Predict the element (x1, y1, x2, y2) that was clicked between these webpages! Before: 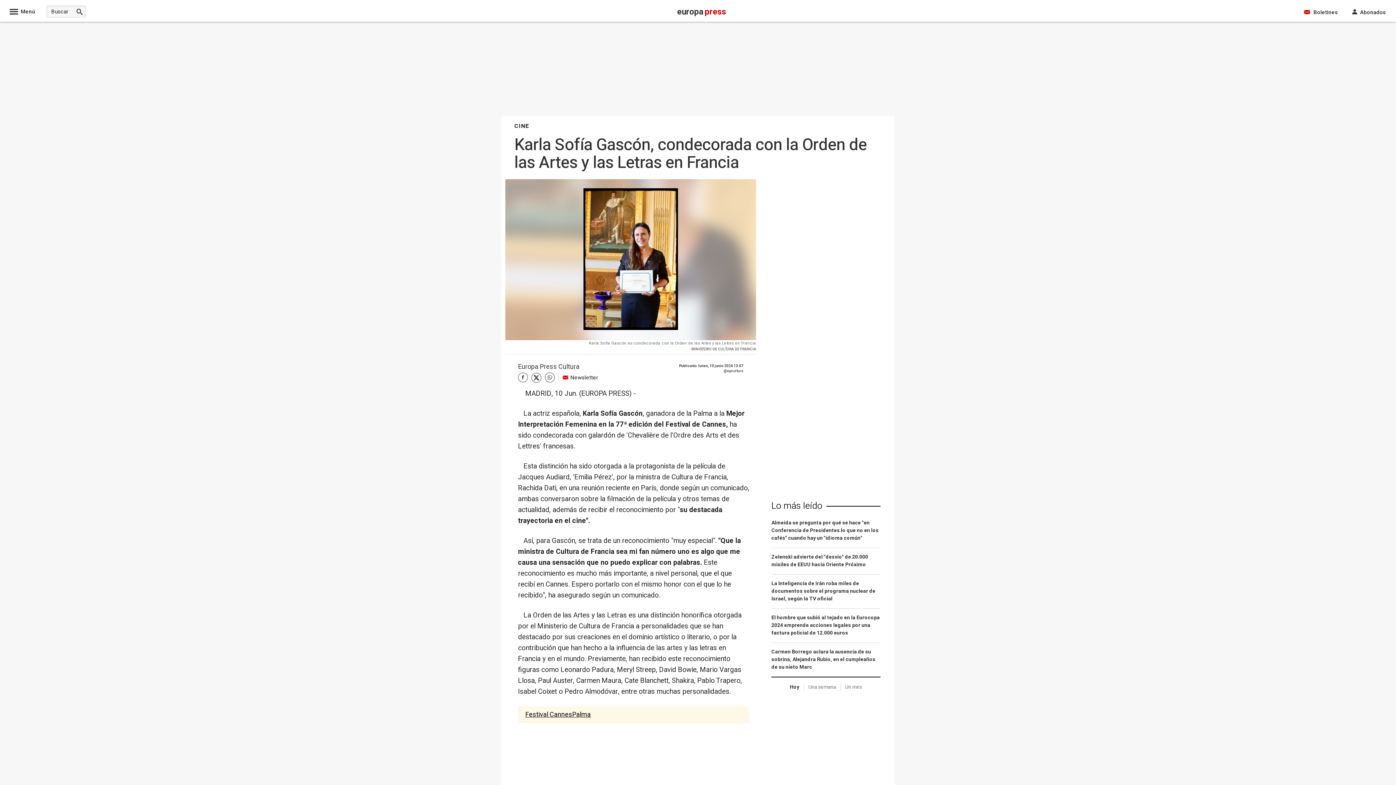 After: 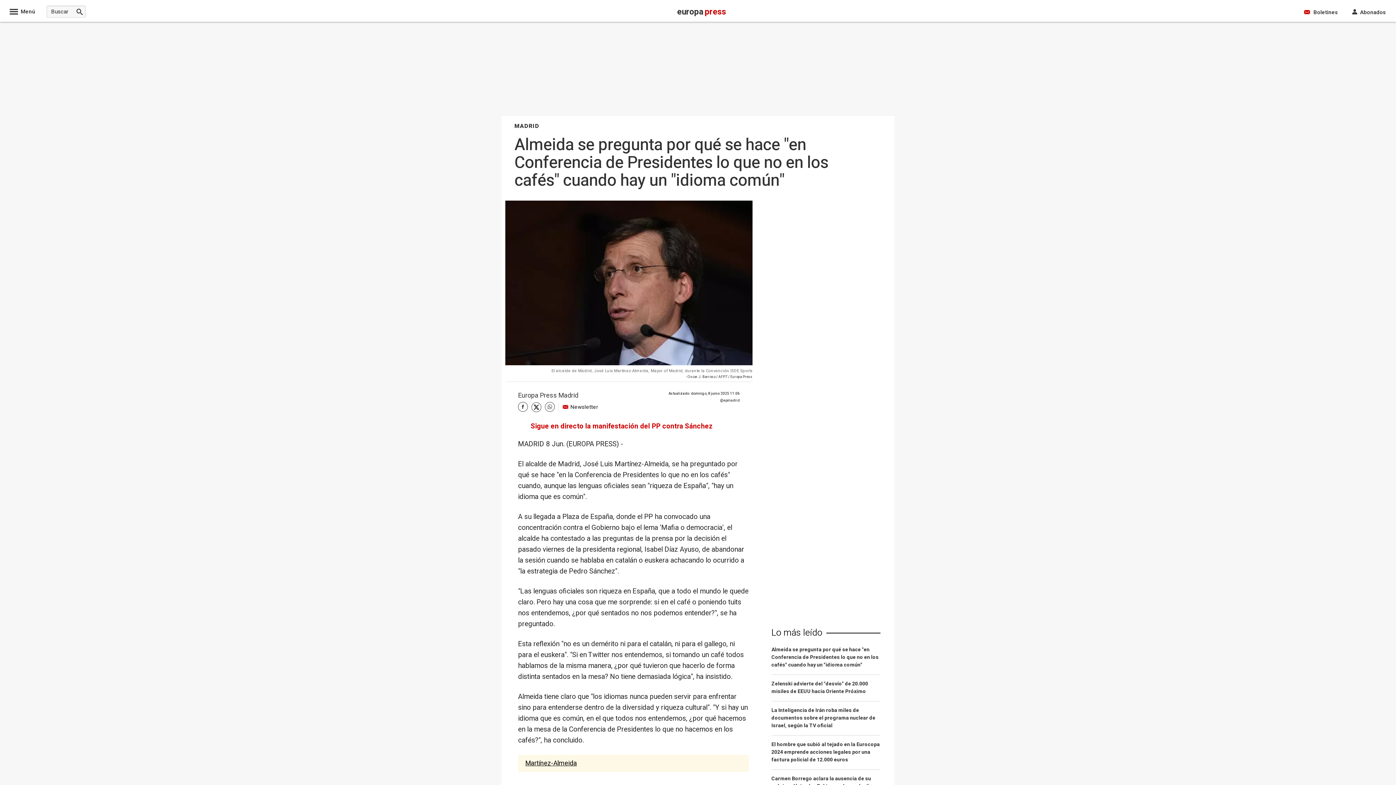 Action: bbox: (771, 519, 880, 548) label: Almeida se pregunta por qué se hace "en Conferencia de Presidentes lo que no en los cafés" cuando hay un "idioma común"